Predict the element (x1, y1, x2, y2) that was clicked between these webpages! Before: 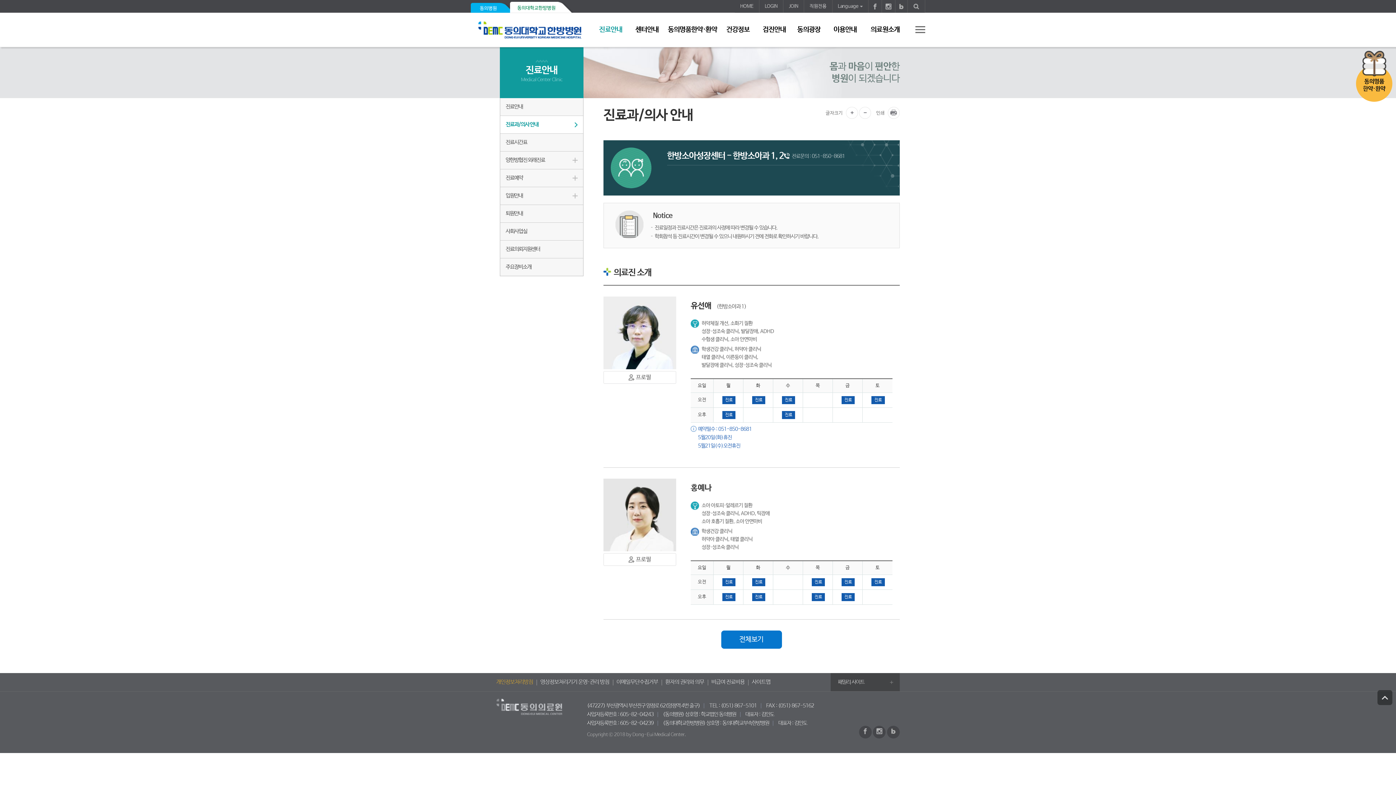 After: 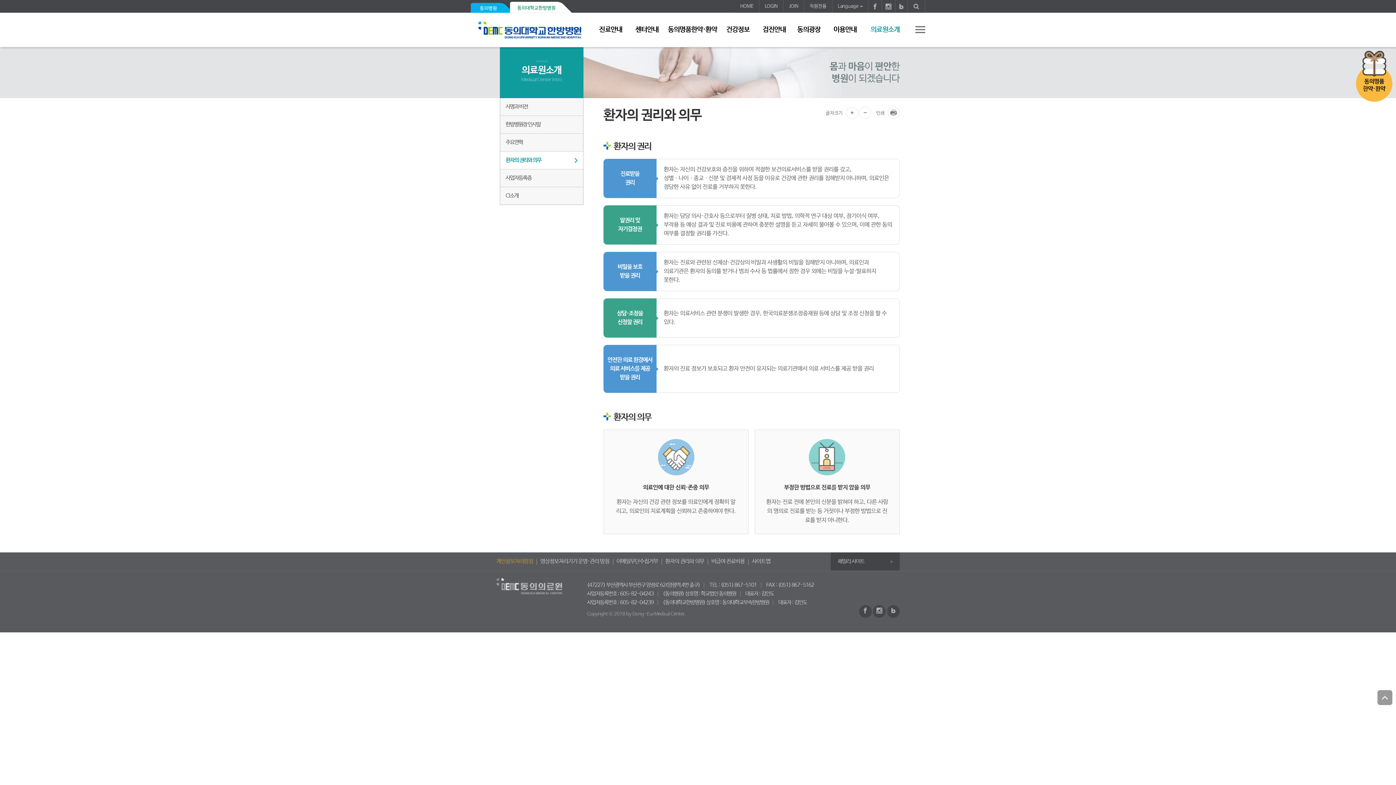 Action: label: 환자의 권리와 의무 bbox: (661, 673, 707, 691)